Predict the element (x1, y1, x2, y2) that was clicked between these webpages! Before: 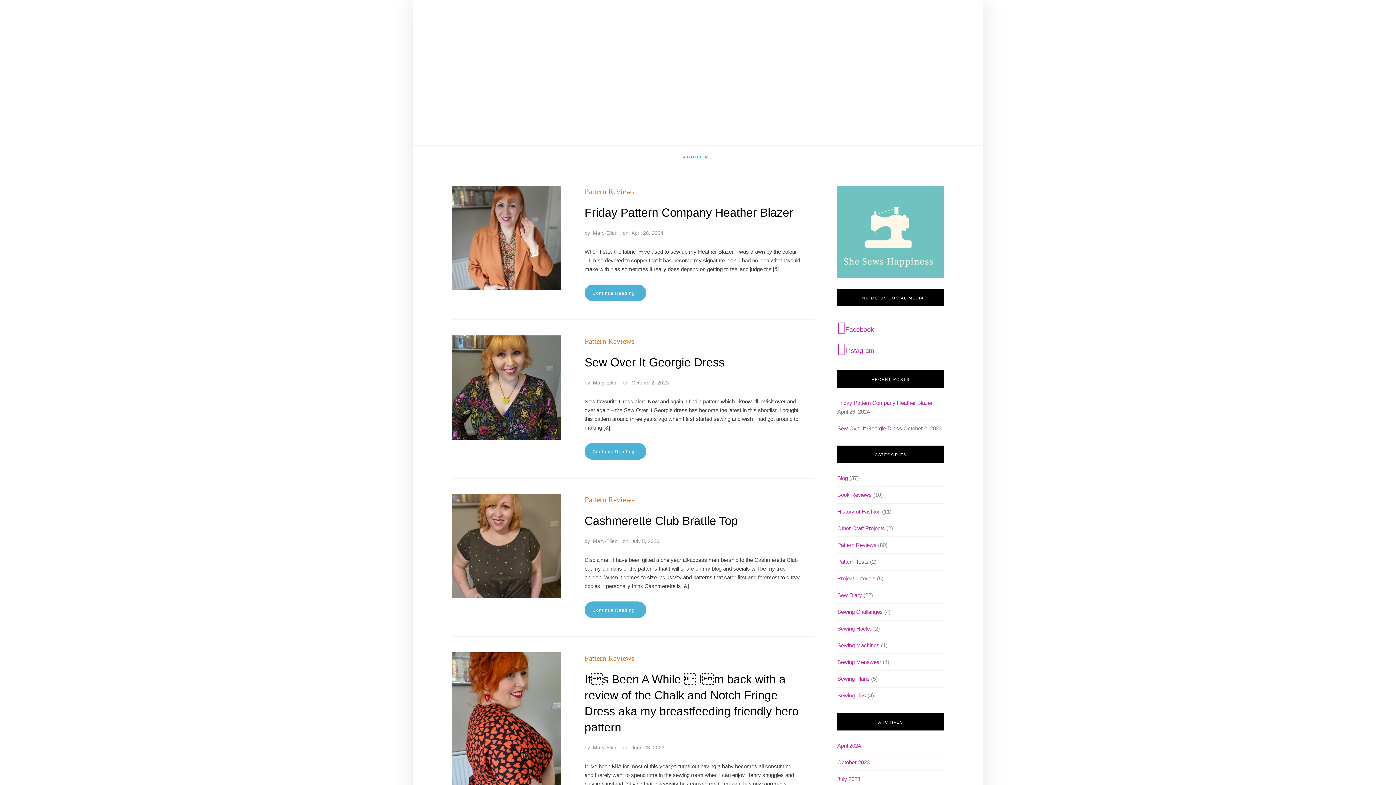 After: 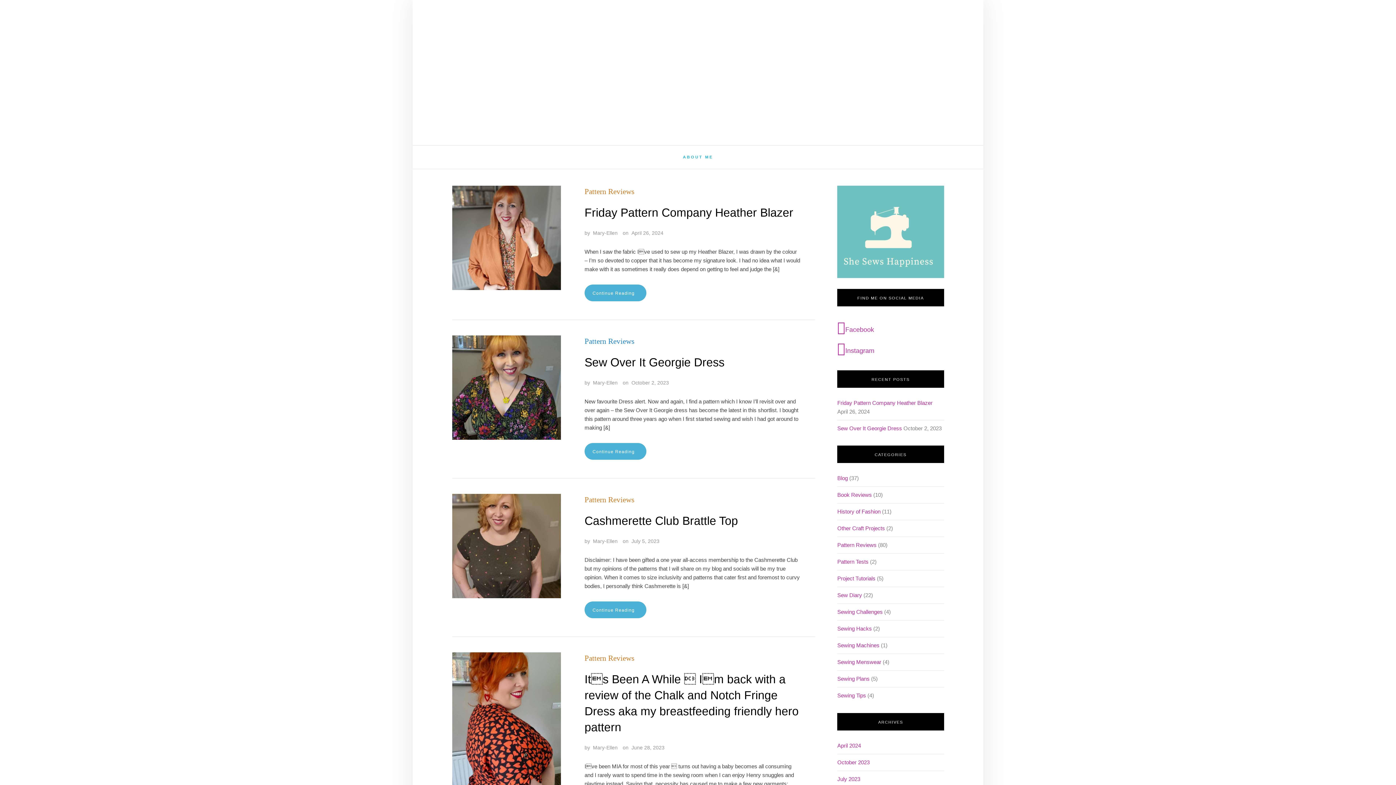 Action: bbox: (584, 337, 634, 345) label: Pattern Reviews